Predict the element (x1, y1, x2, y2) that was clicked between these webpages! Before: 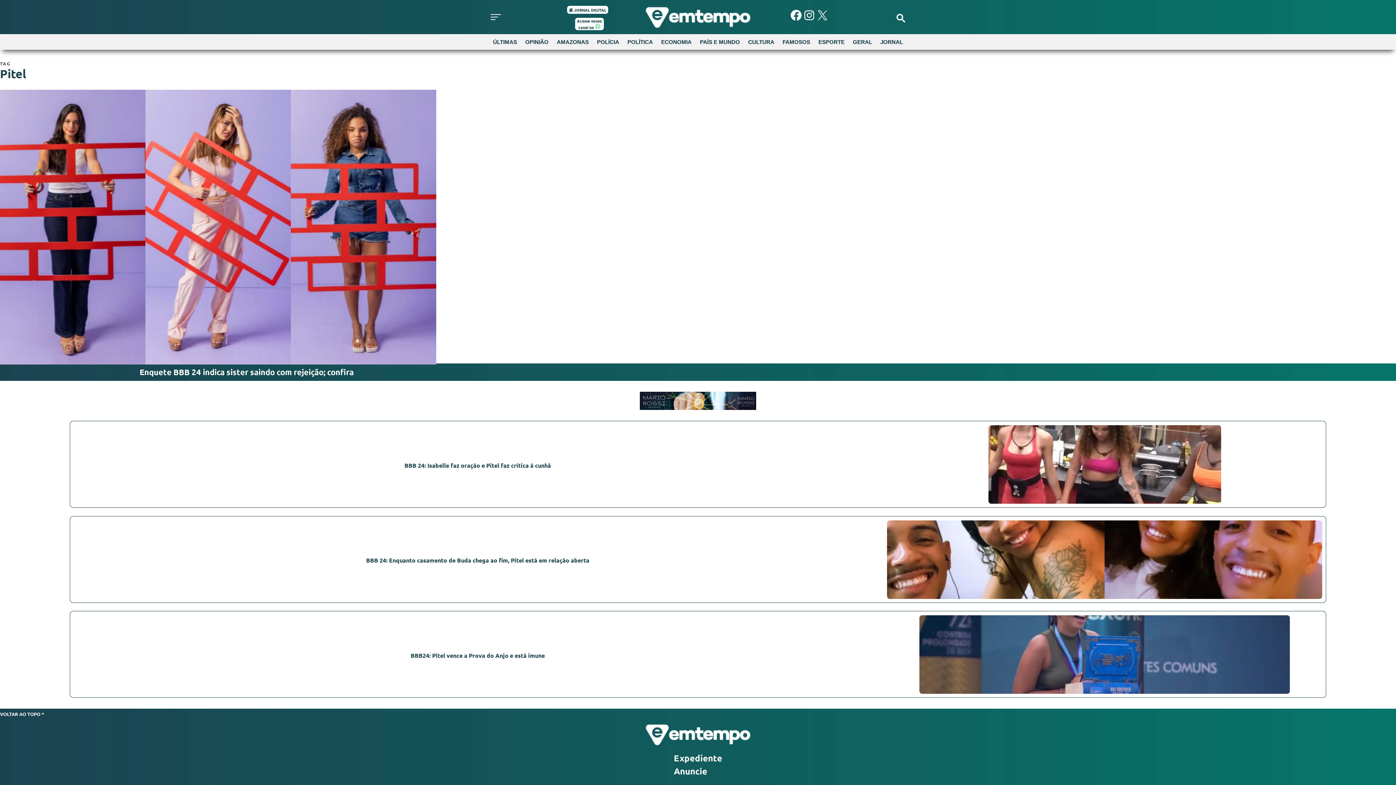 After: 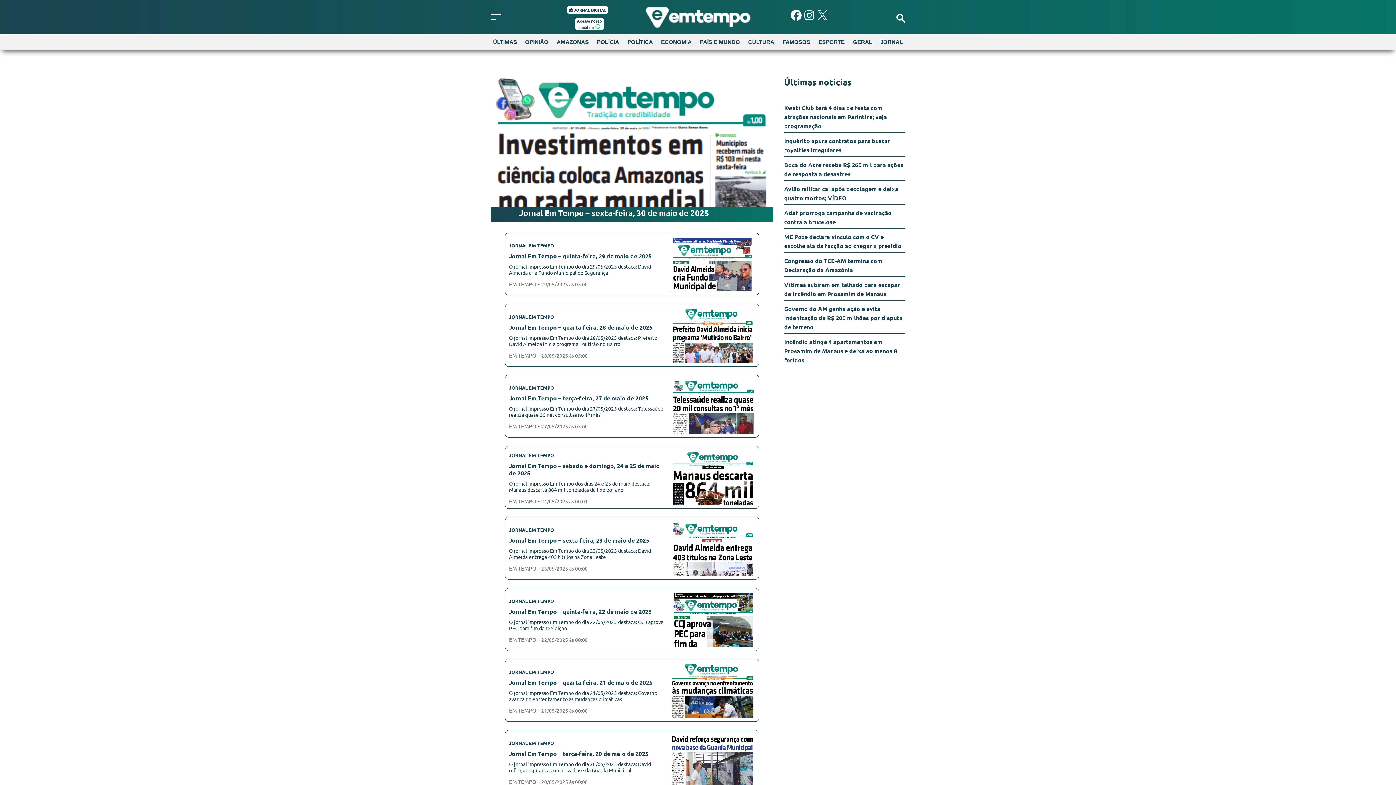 Action: label: JORNAL bbox: (878, 34, 905, 49)